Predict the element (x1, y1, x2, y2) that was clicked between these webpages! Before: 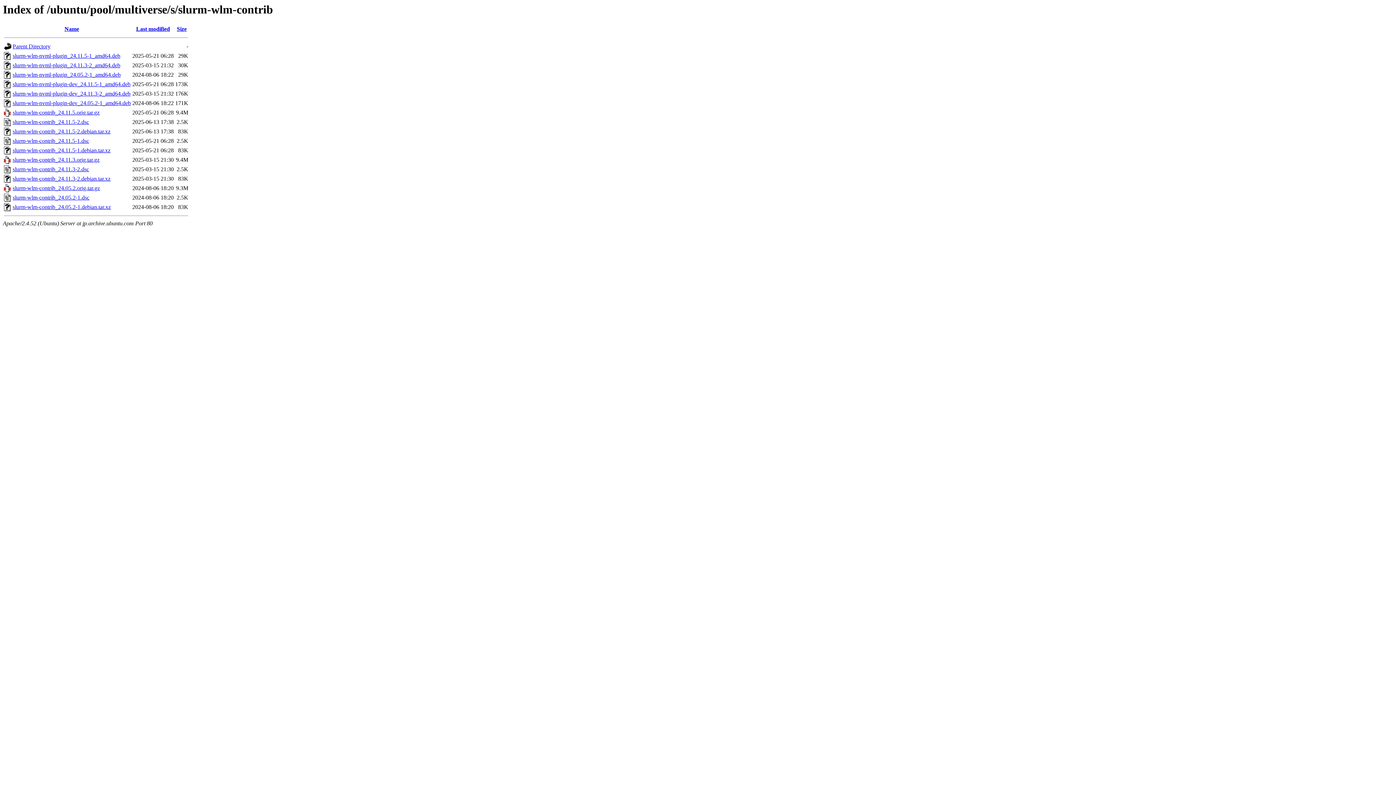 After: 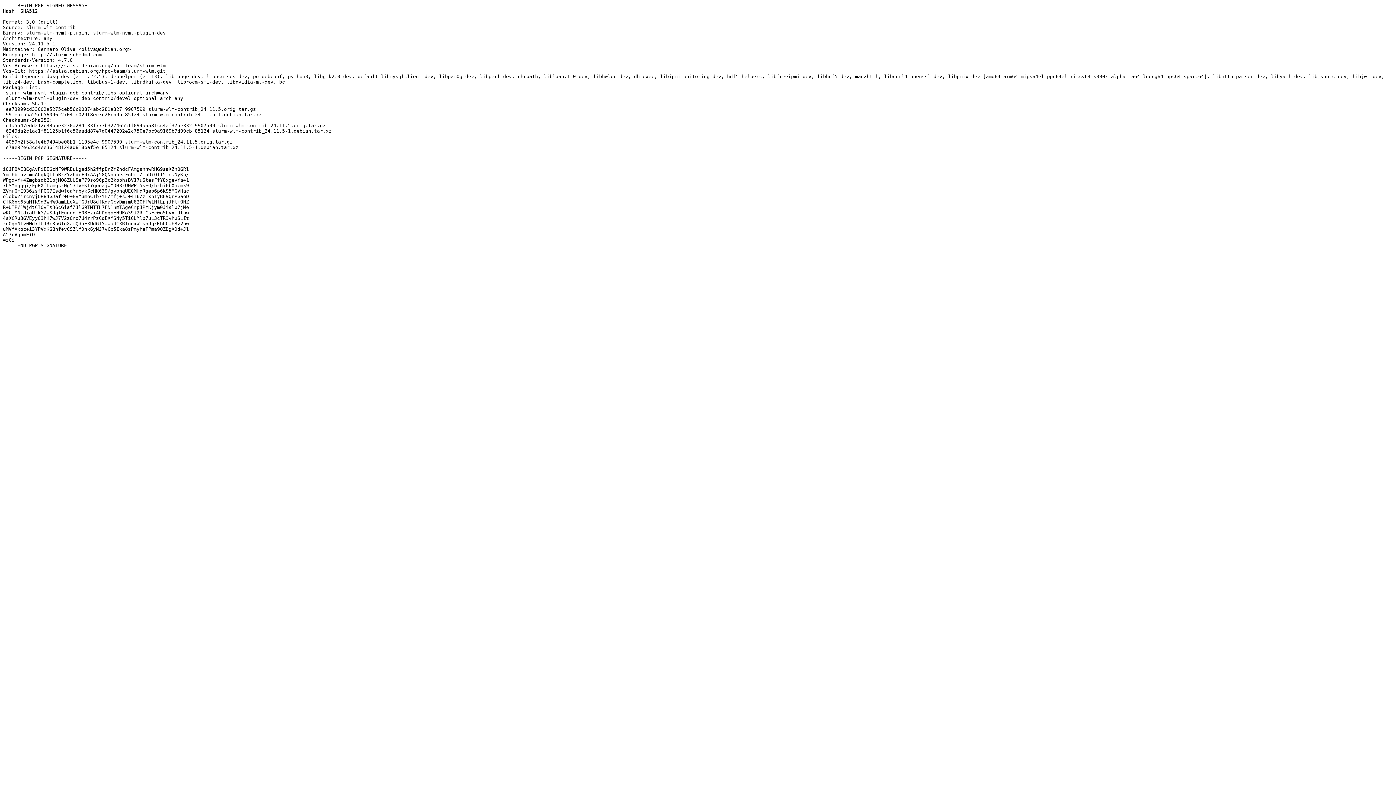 Action: label: slurm-wlm-contrib_24.11.5-1.dsc bbox: (12, 137, 89, 144)